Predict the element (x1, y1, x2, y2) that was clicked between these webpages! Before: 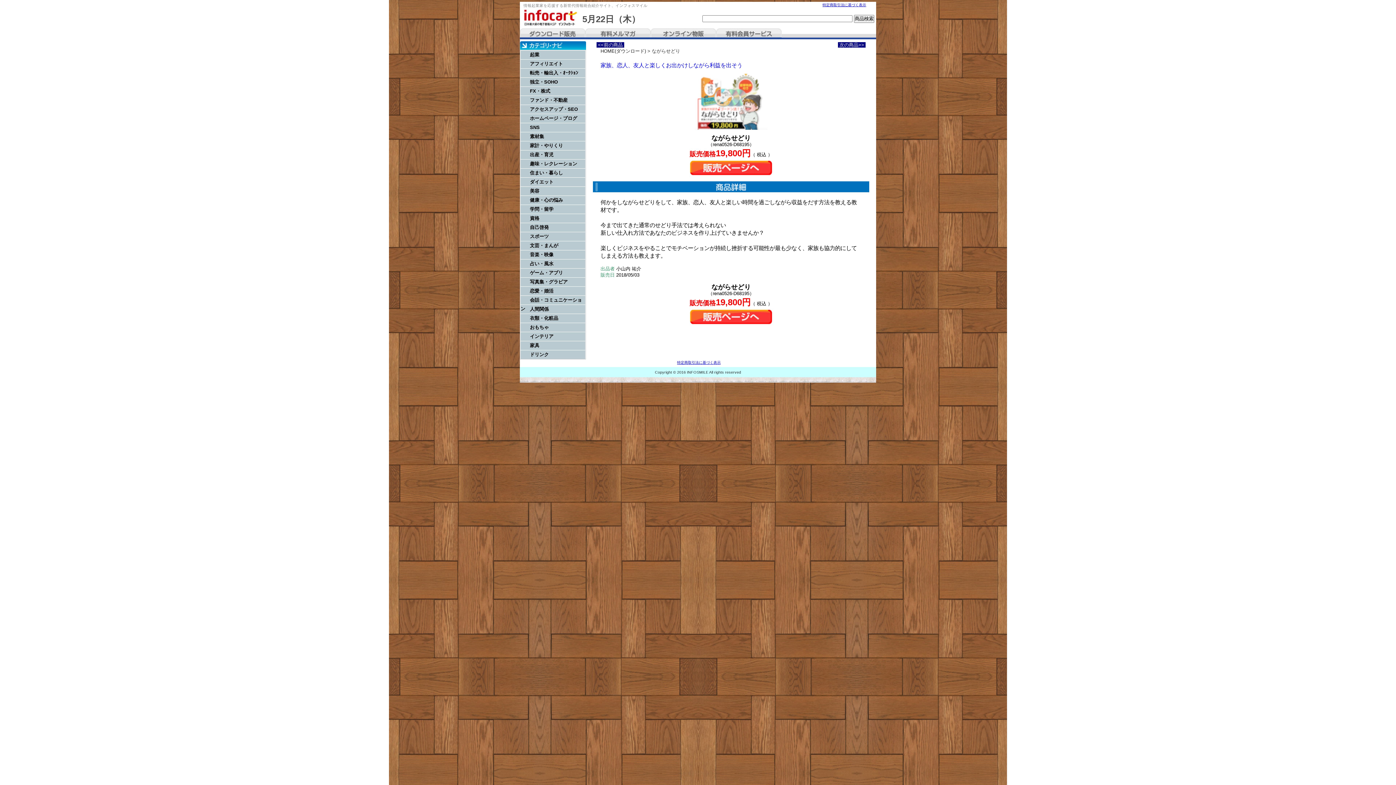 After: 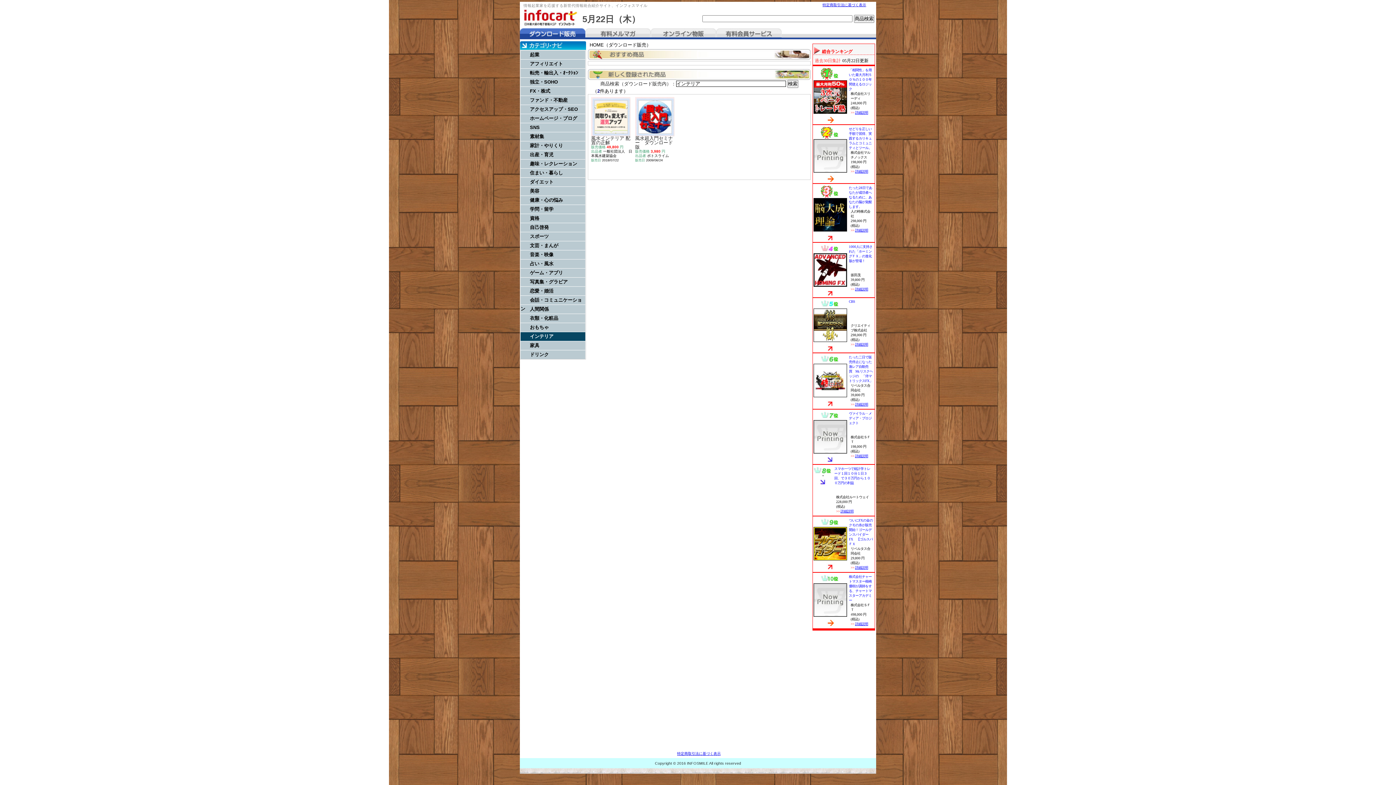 Action: bbox: (520, 332, 585, 340) label: インテリア